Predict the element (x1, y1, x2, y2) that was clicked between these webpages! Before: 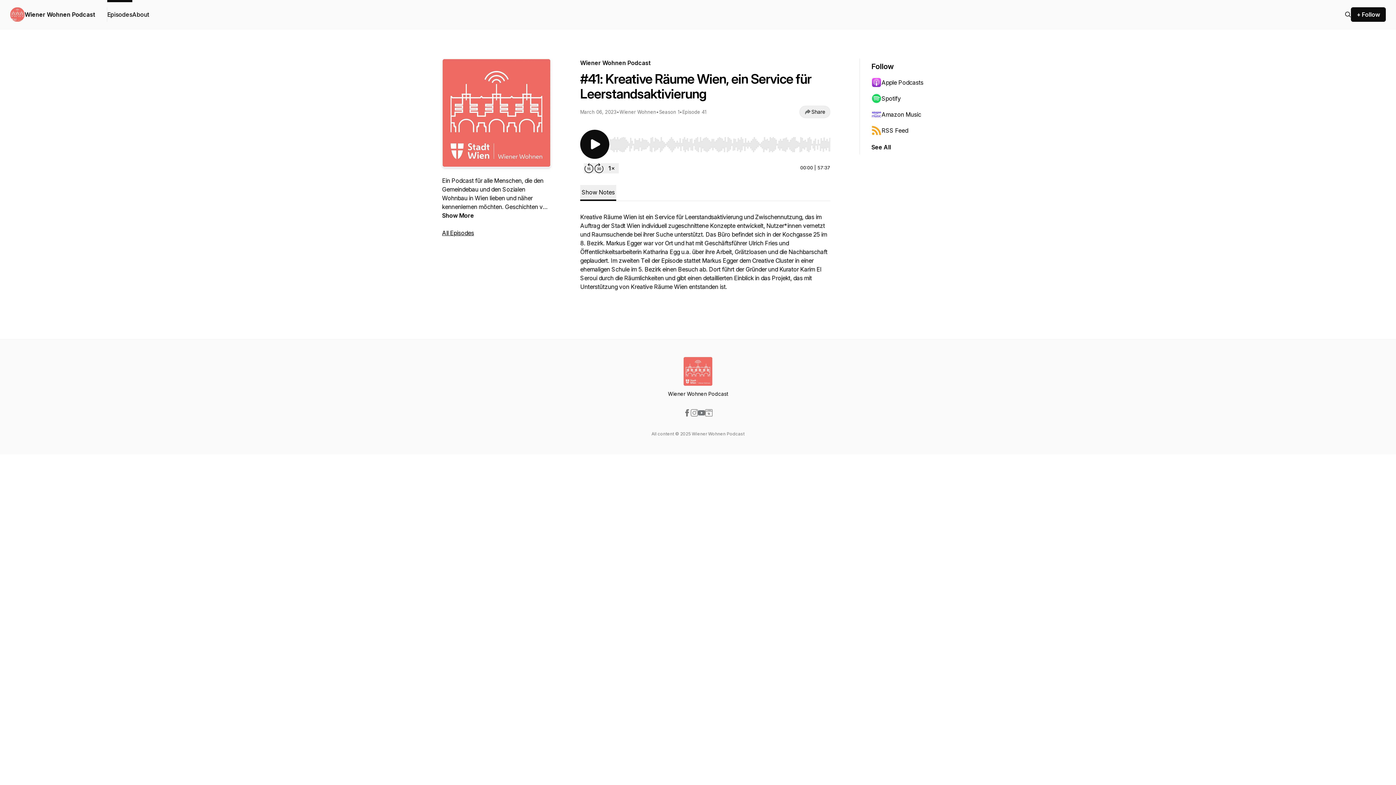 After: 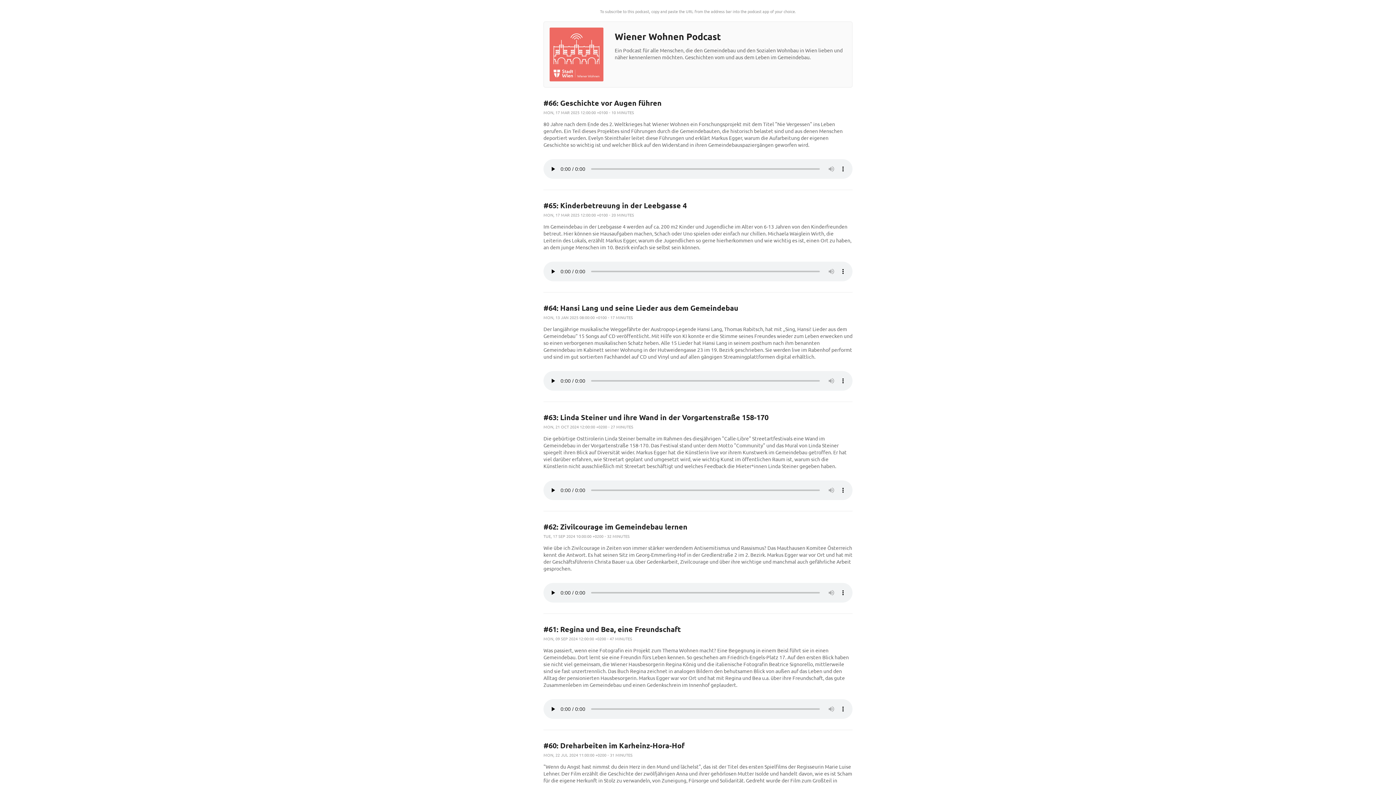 Action: bbox: (871, 122, 942, 138) label: RSS Feed